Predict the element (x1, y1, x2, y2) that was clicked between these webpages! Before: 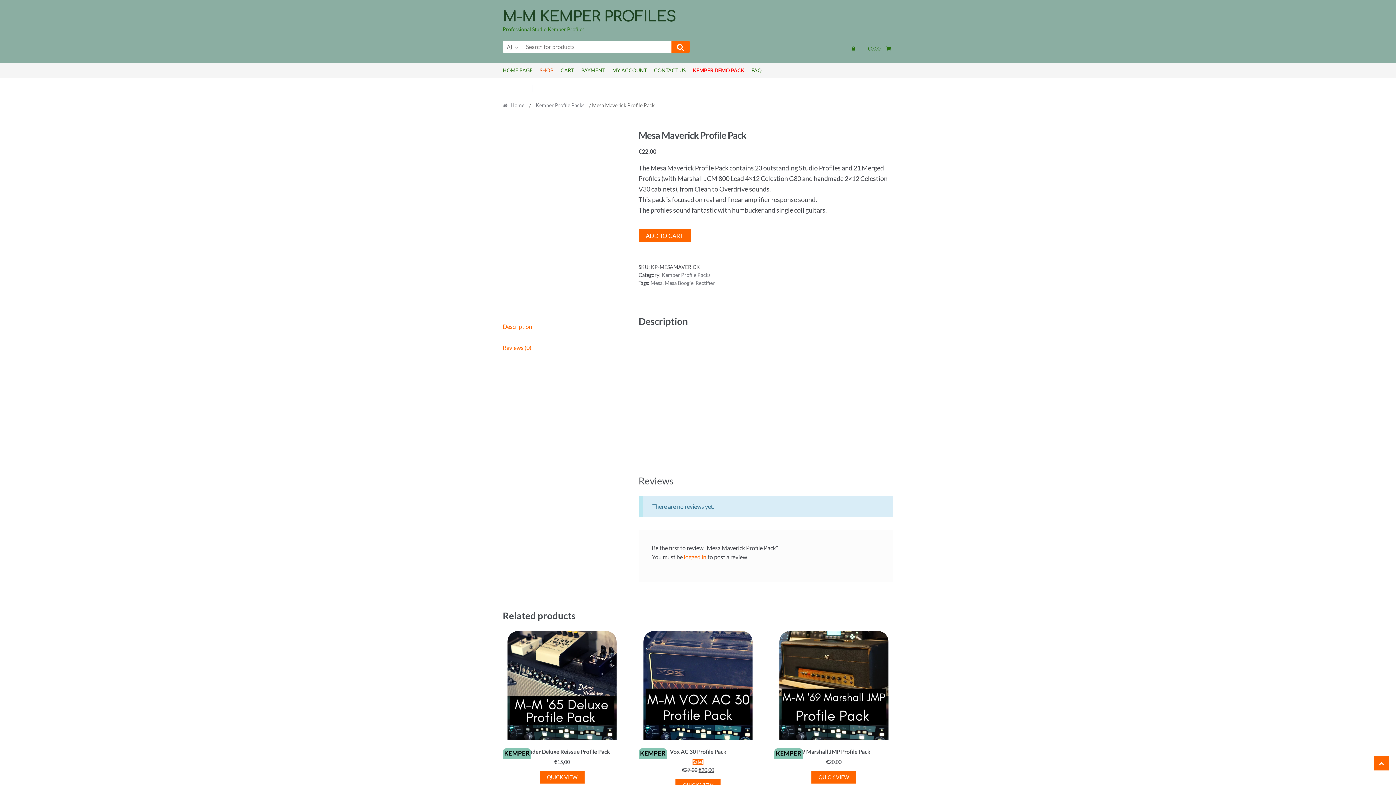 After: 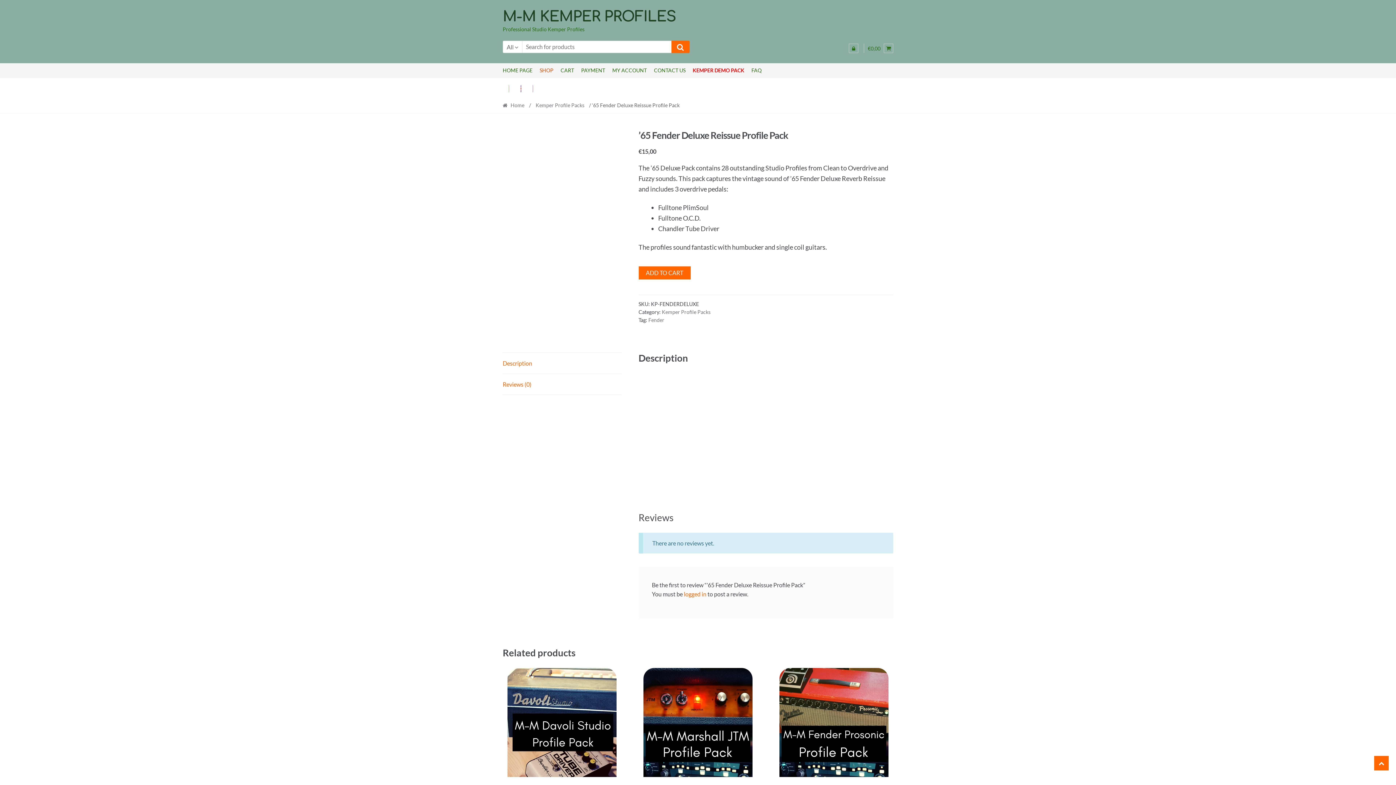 Action: label: KEMPER
’65 Fender Deluxe Reissue Profile Pack
€15,00 bbox: (502, 631, 621, 766)